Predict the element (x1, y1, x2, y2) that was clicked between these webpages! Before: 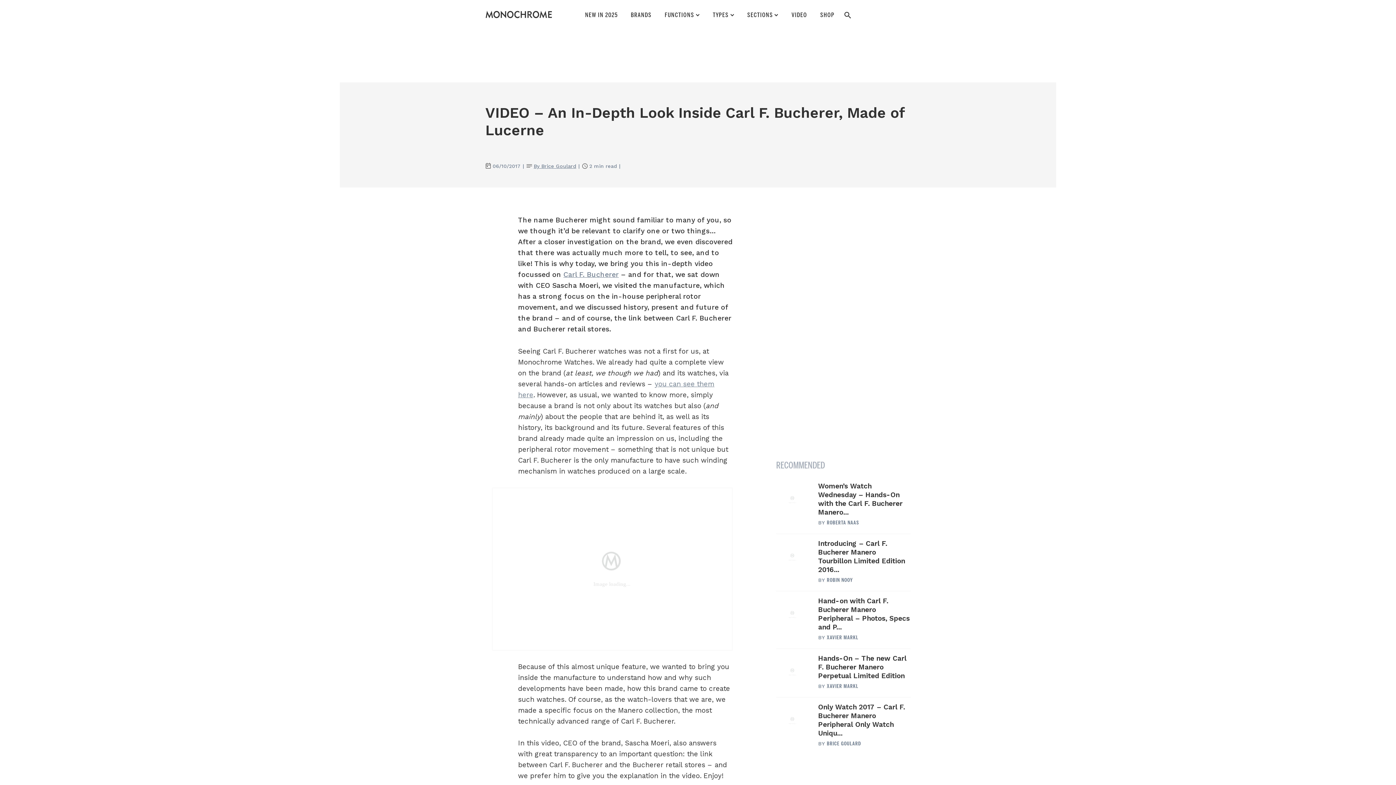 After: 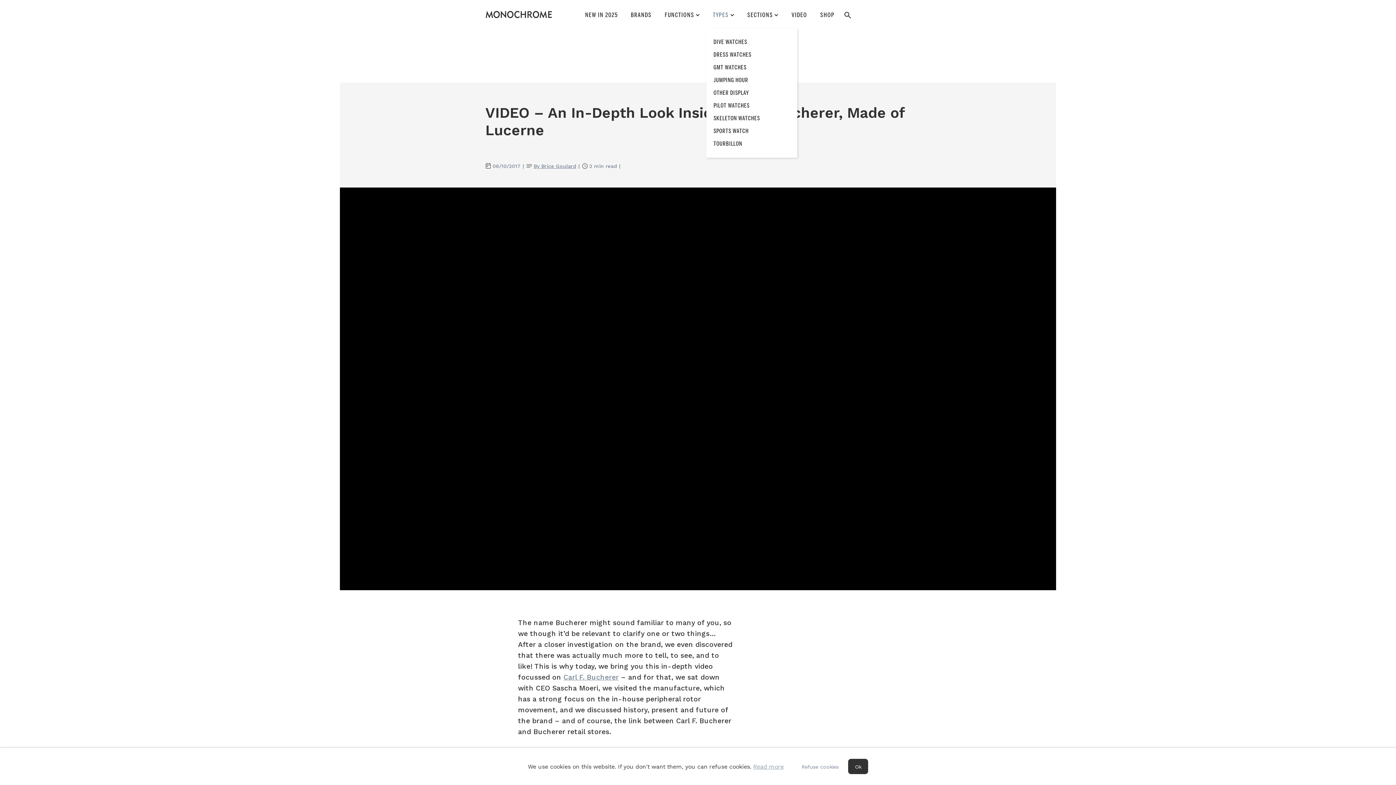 Action: bbox: (706, 4, 740, 28) label: TYPES